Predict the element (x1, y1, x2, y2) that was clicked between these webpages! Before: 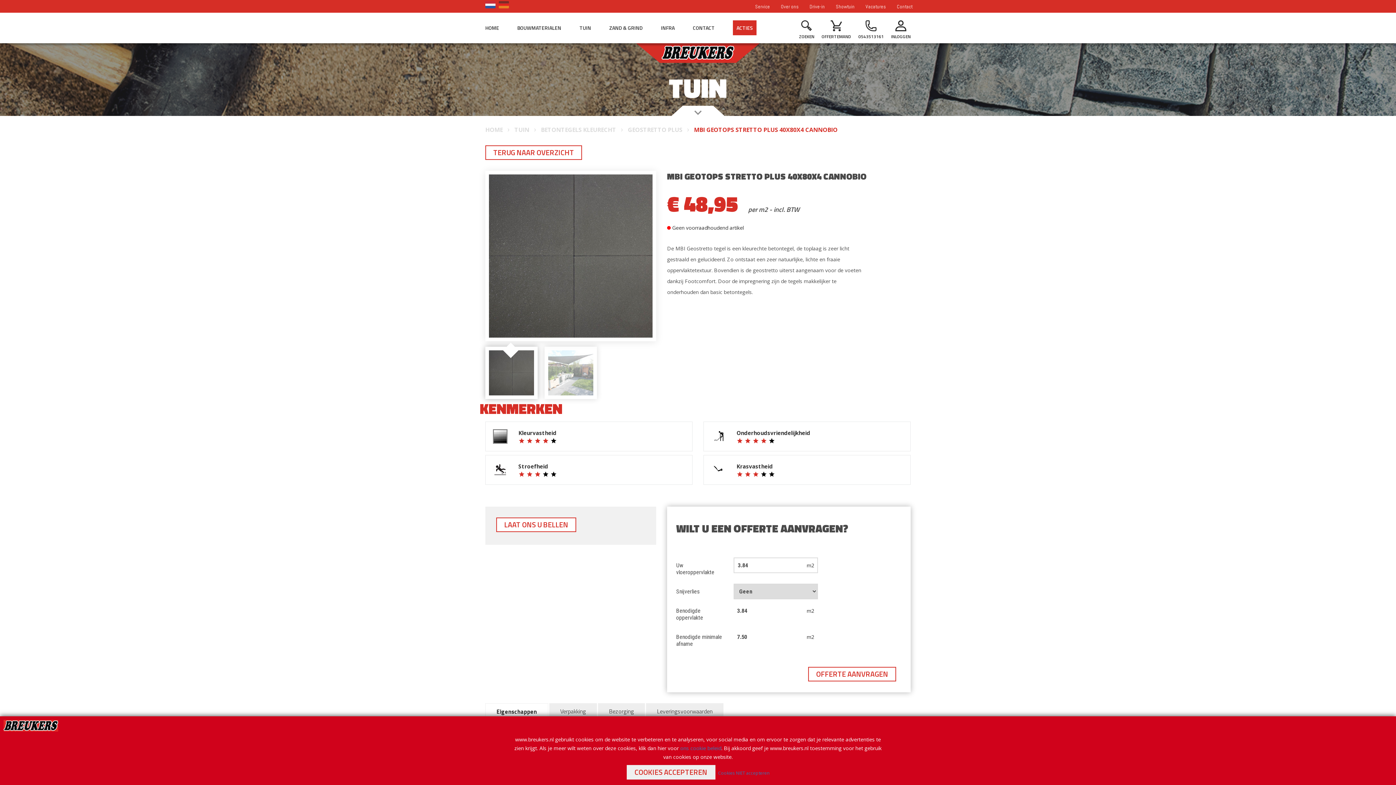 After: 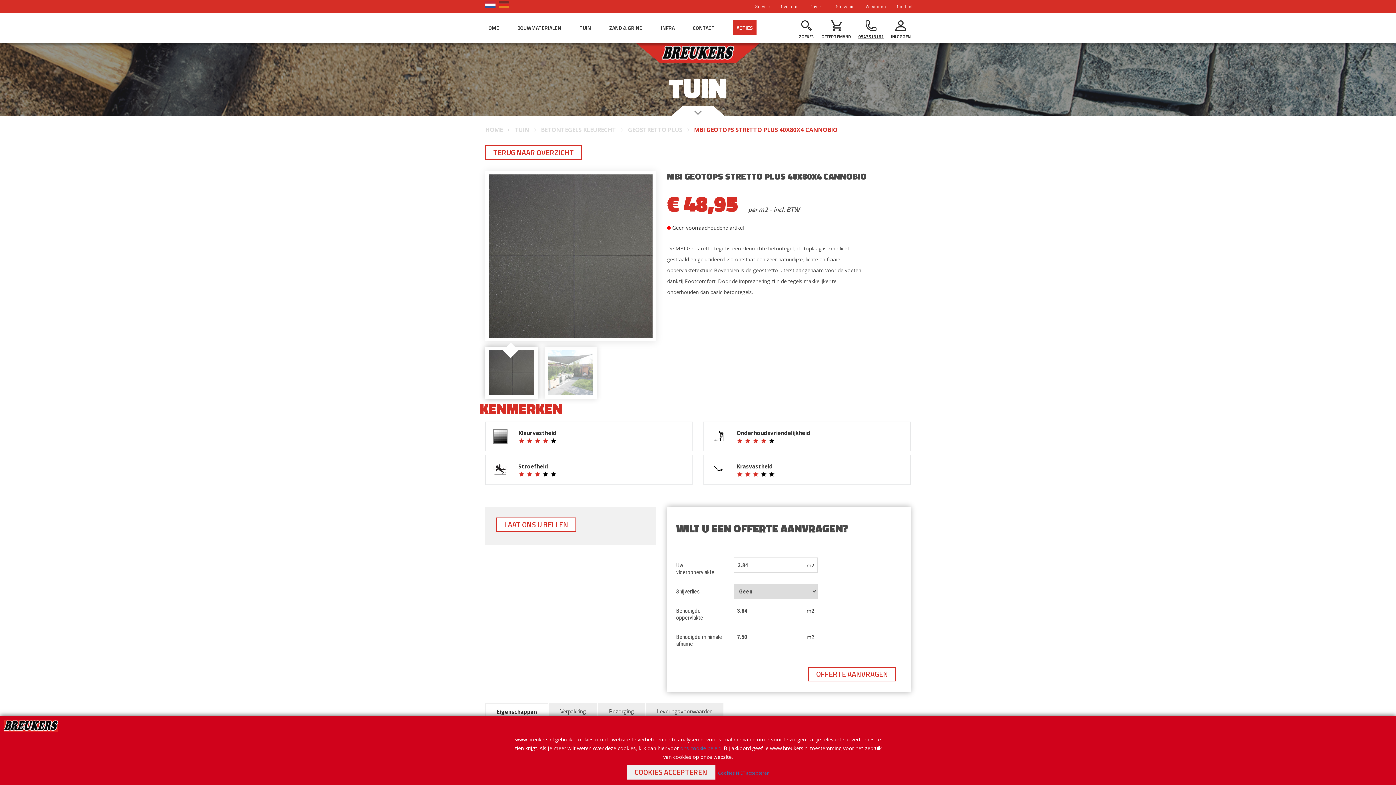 Action: bbox: (858, 12, 884, 43) label: 0543513161